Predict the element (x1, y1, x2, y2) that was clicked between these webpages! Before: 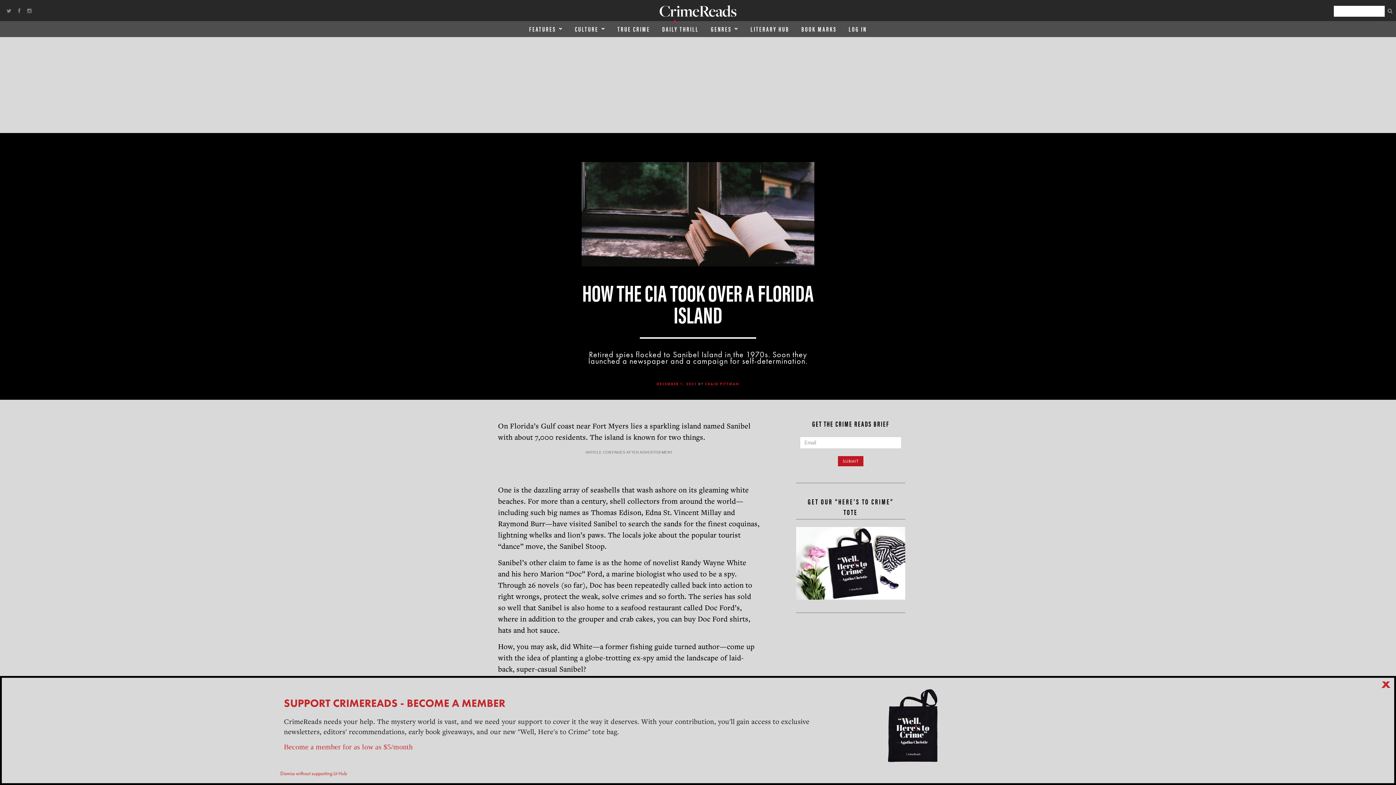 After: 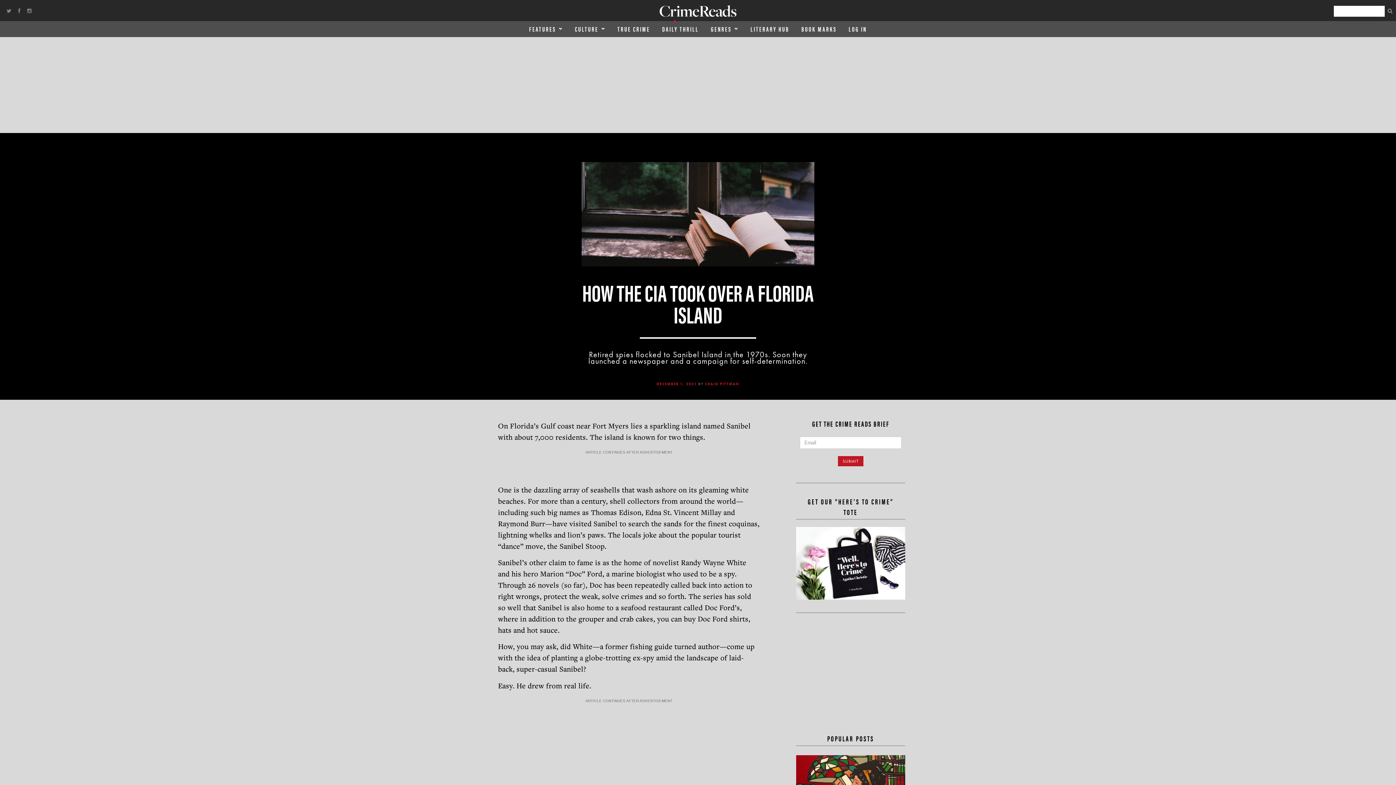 Action: bbox: (796, 527, 905, 599)